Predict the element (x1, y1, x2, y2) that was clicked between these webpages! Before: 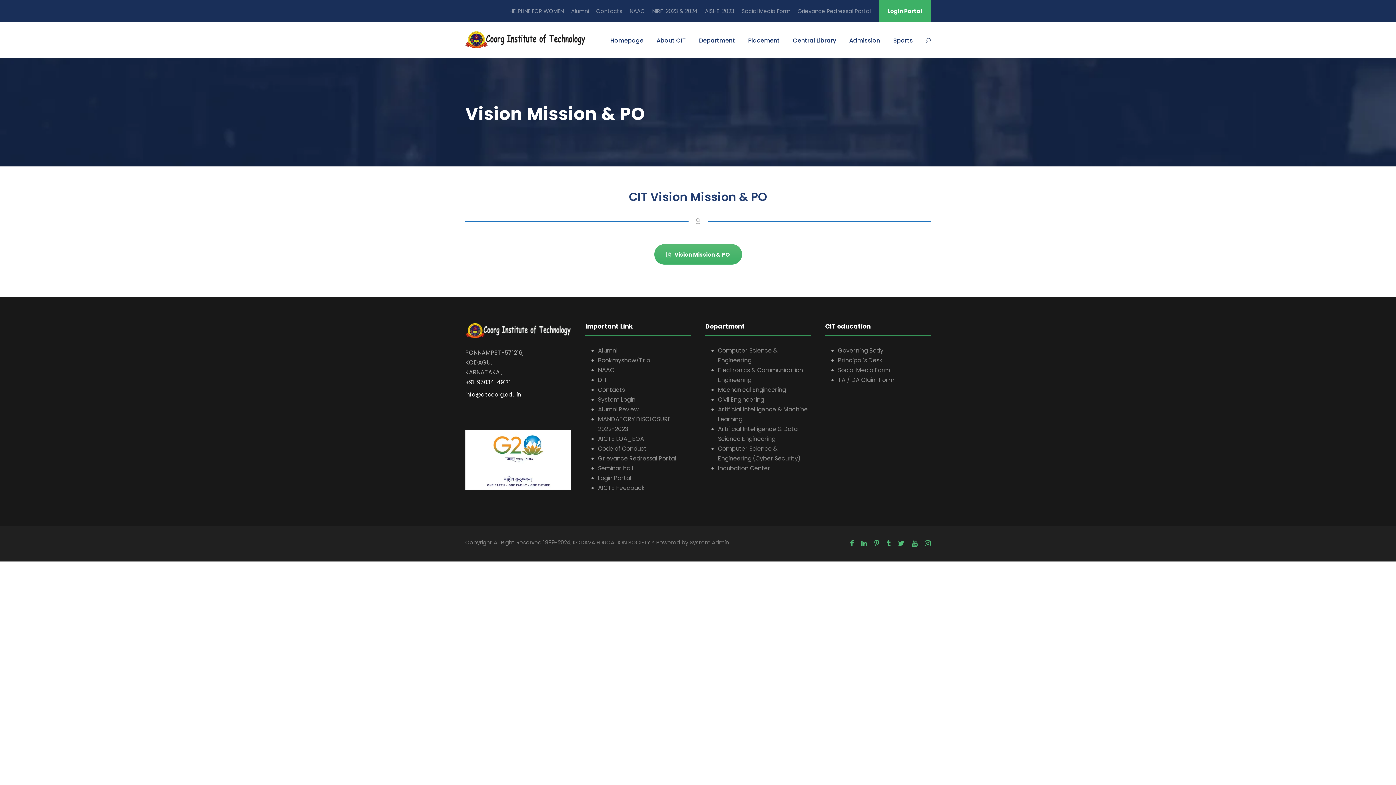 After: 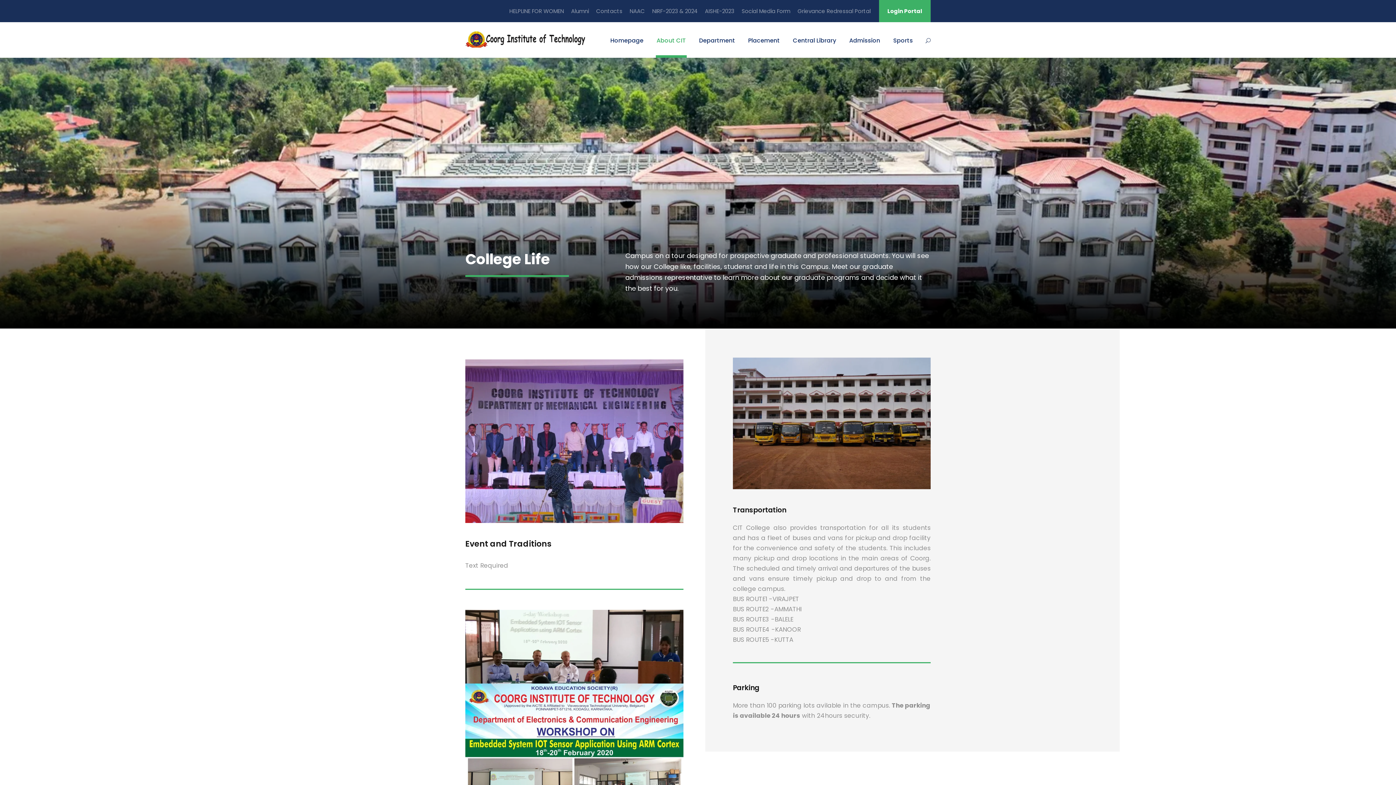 Action: label: About CIT bbox: (656, 35, 686, 57)